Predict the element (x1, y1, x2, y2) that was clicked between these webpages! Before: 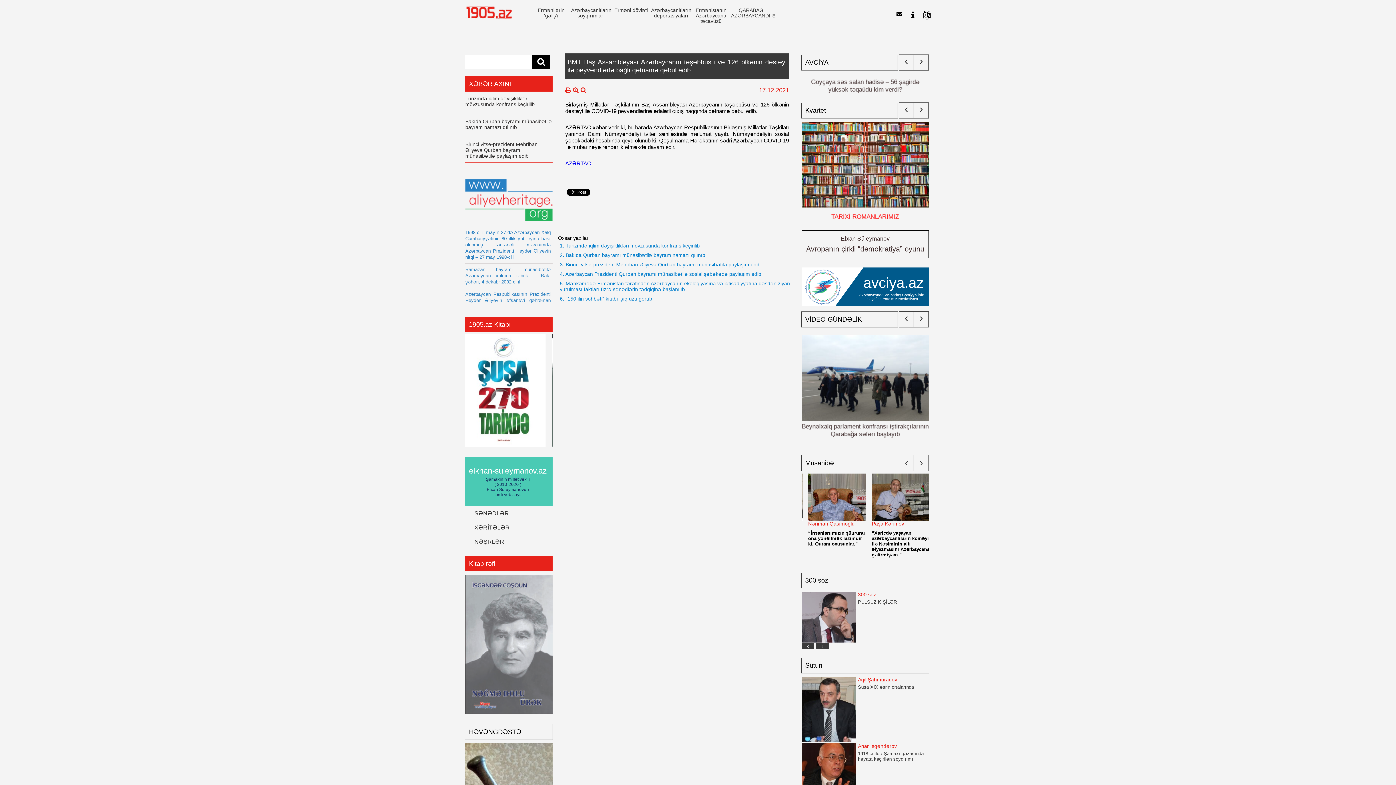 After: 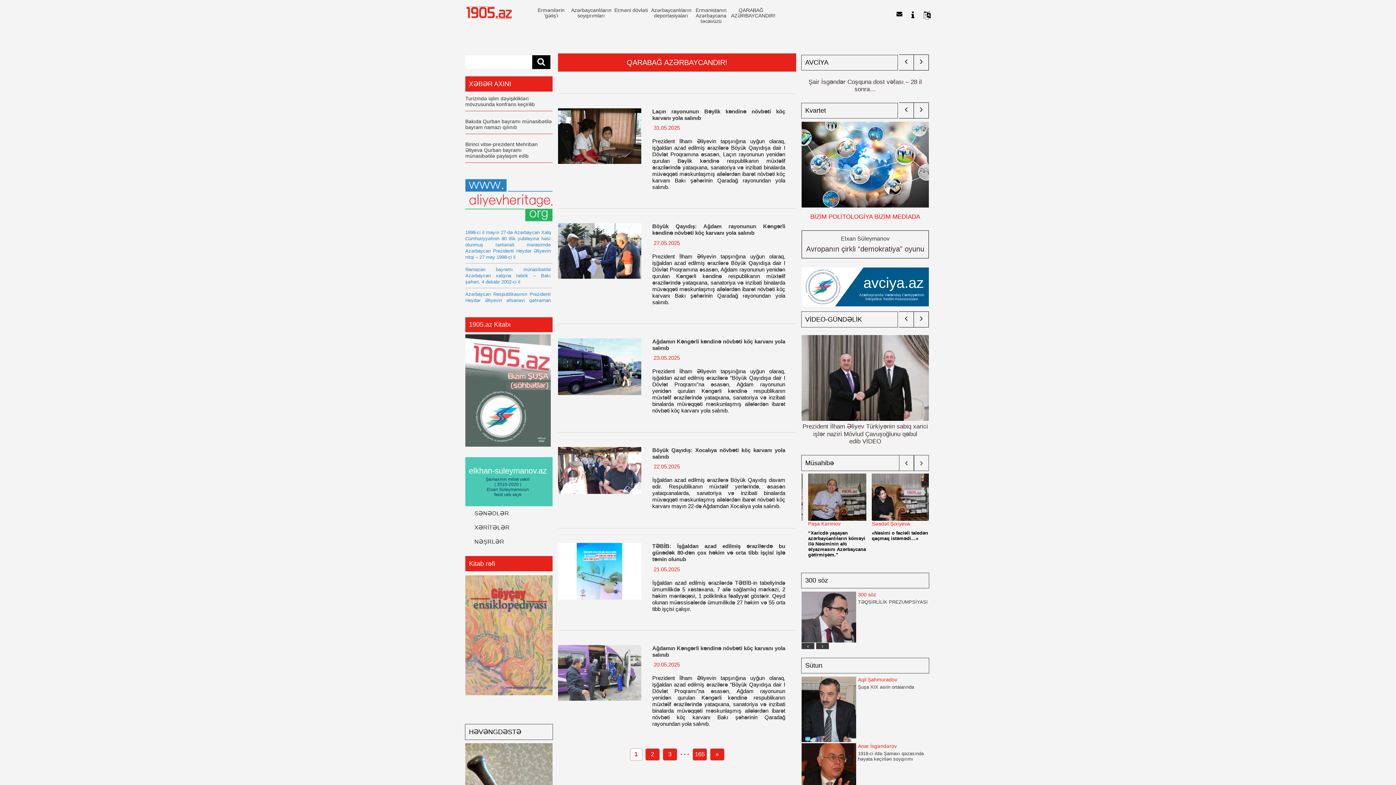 Action: label: QARABAĞ AZƏRBAYCANDIR! bbox: (731, 7, 771, 25)